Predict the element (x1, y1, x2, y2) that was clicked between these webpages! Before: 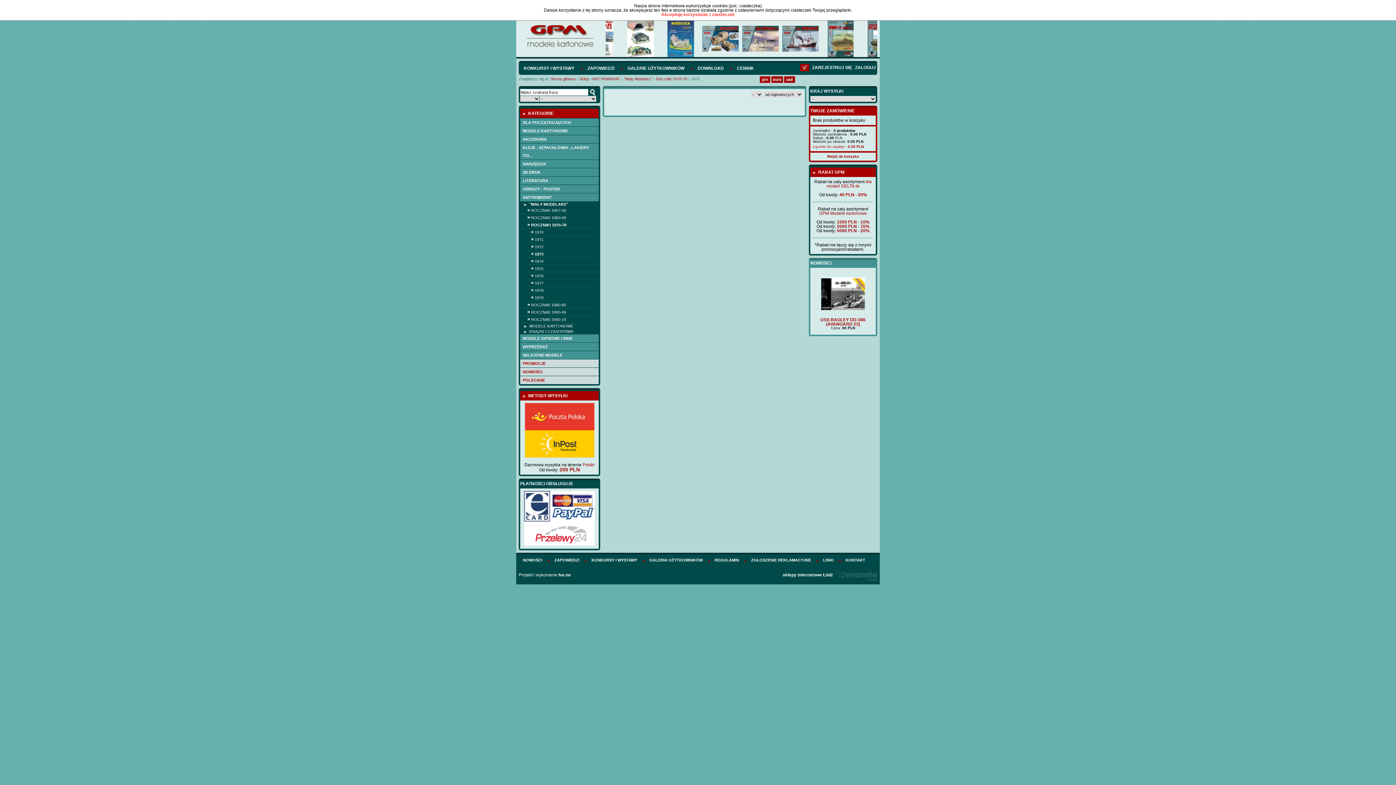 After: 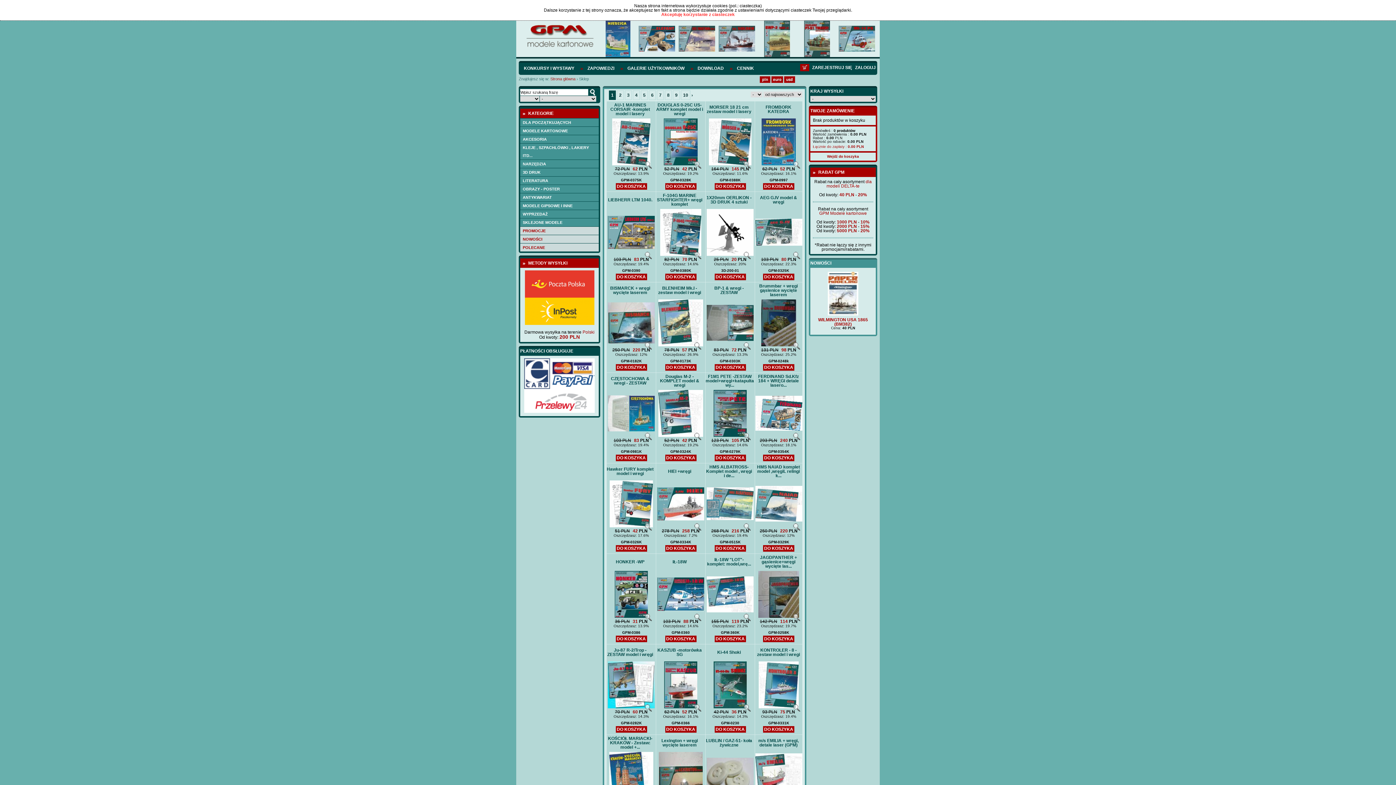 Action: label: PROMOCJE bbox: (520, 359, 598, 367)